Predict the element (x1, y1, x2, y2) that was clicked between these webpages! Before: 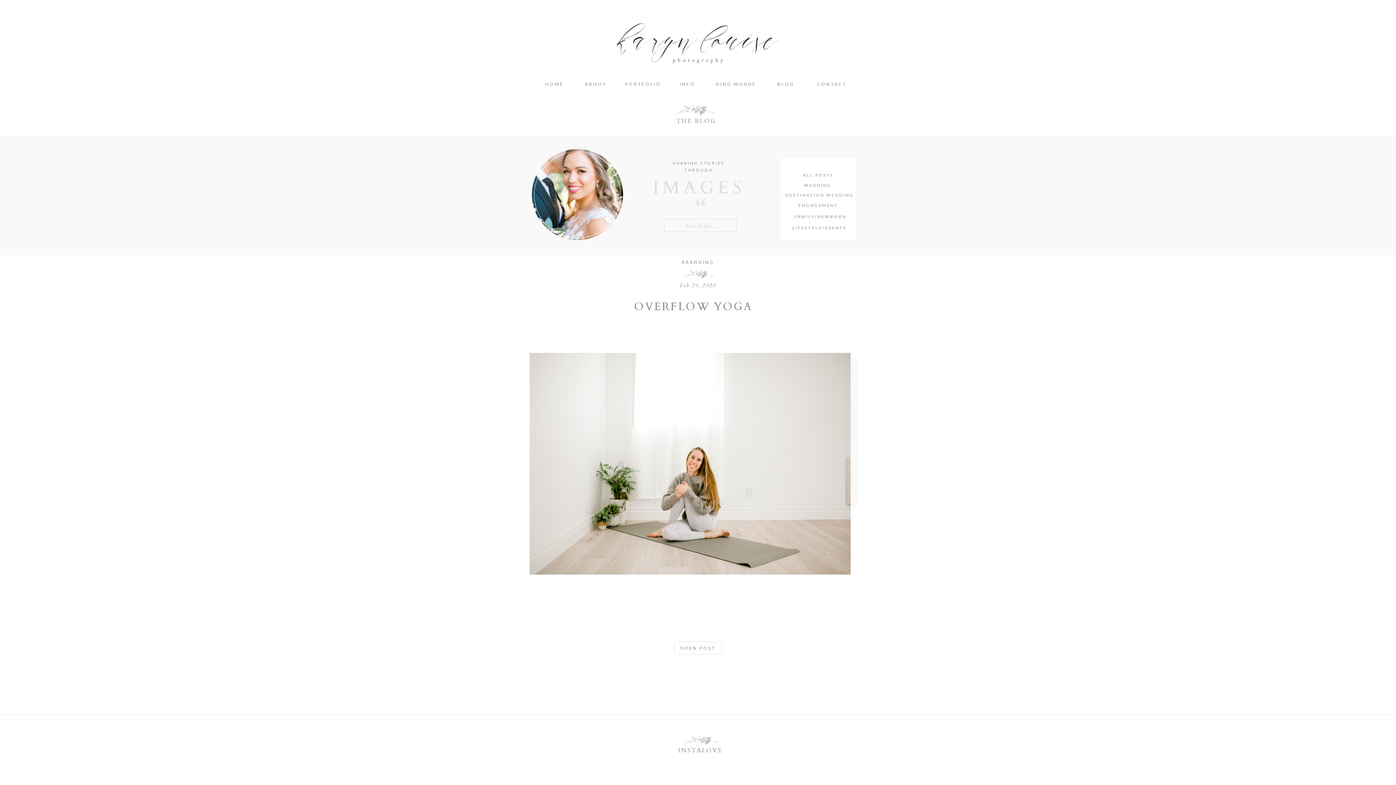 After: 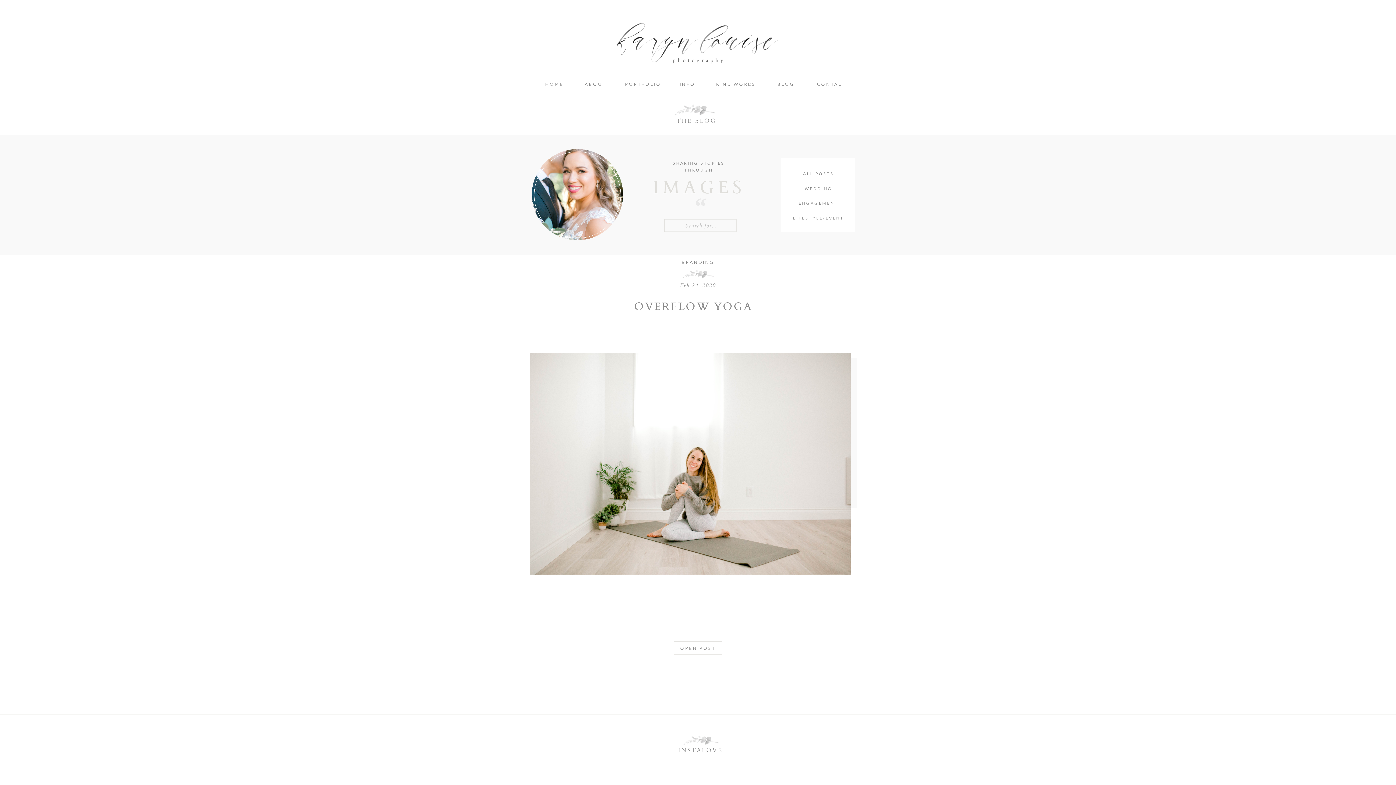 Action: bbox: (681, 259, 714, 265) label: BRANDING